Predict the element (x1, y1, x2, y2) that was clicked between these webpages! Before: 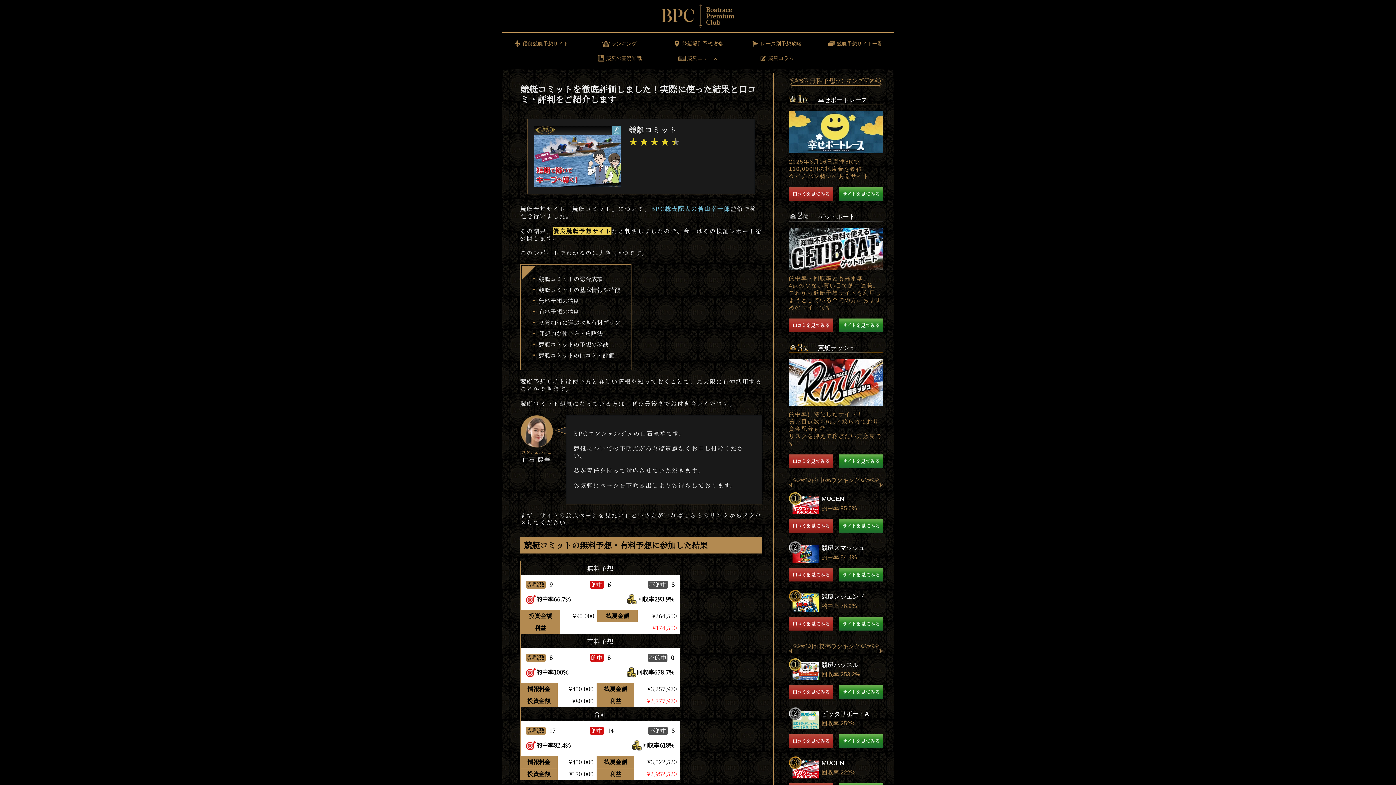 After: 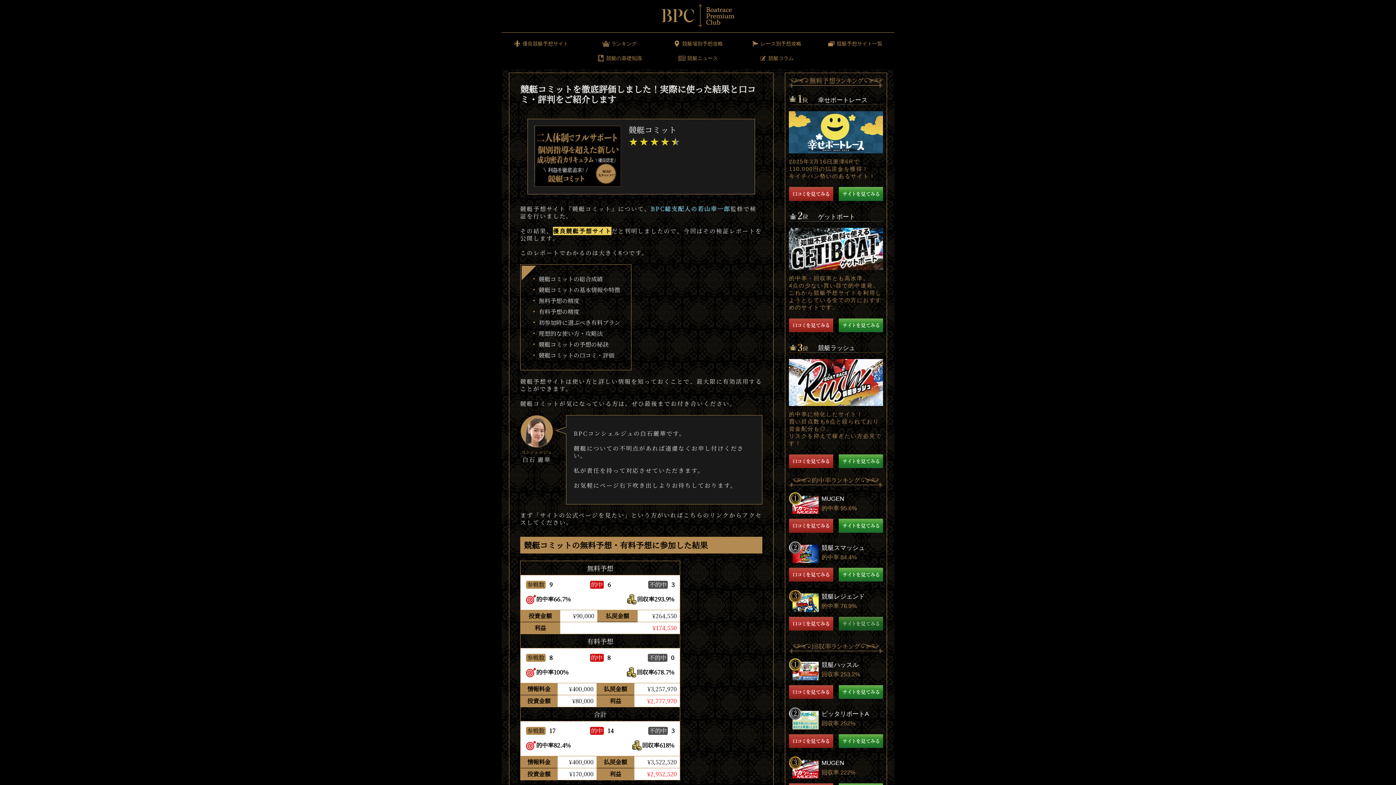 Action: bbox: (839, 625, 883, 632)